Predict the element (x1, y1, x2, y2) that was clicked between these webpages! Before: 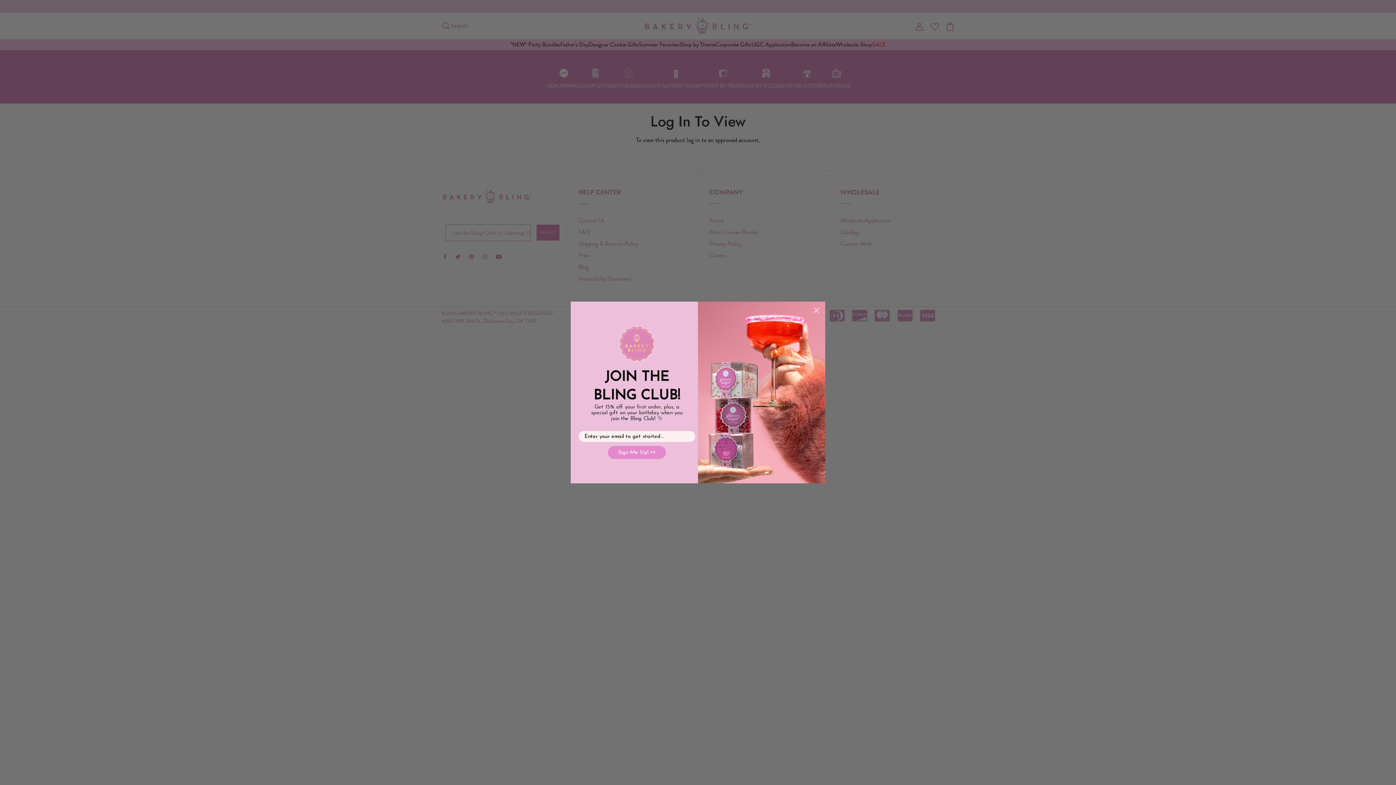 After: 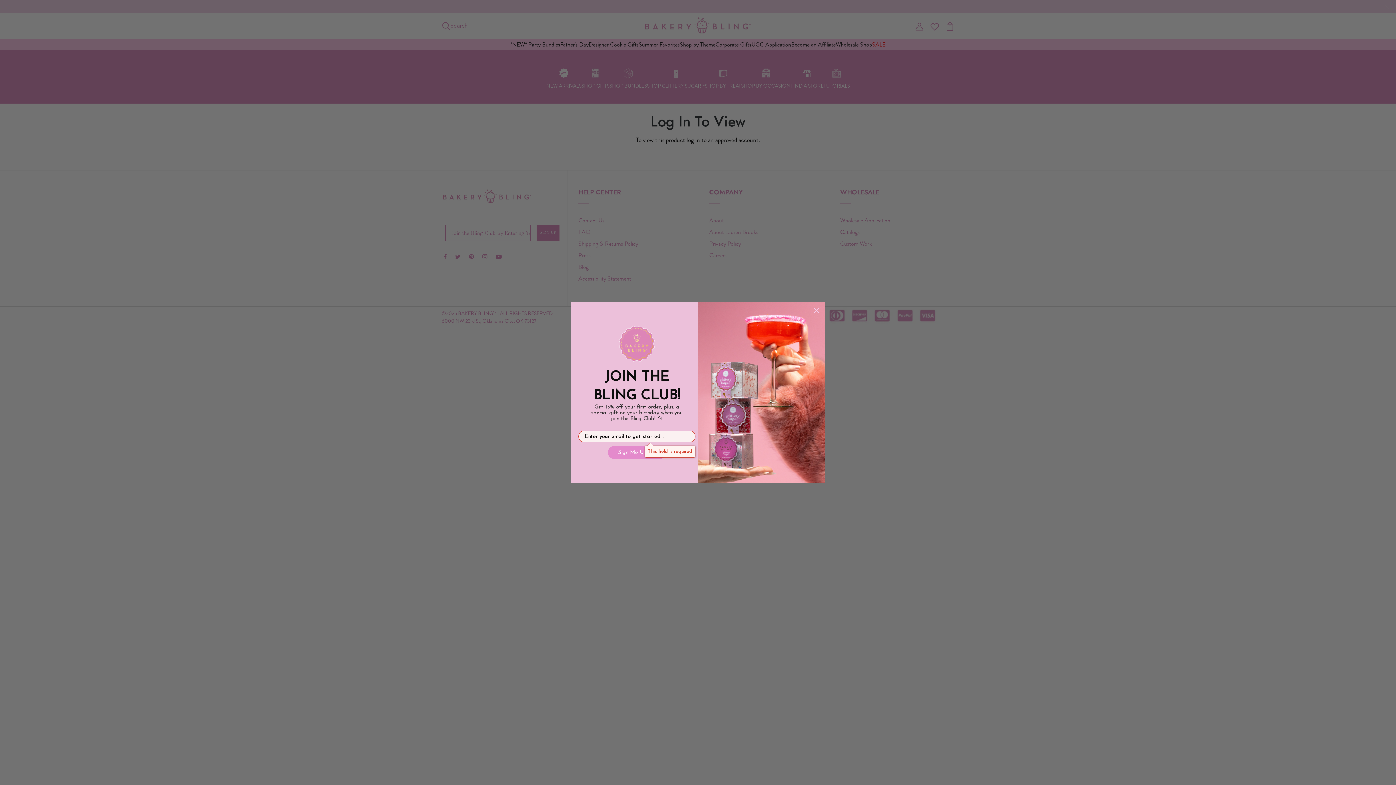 Action: bbox: (608, 446, 666, 459) label: Sign Me Up! 👀